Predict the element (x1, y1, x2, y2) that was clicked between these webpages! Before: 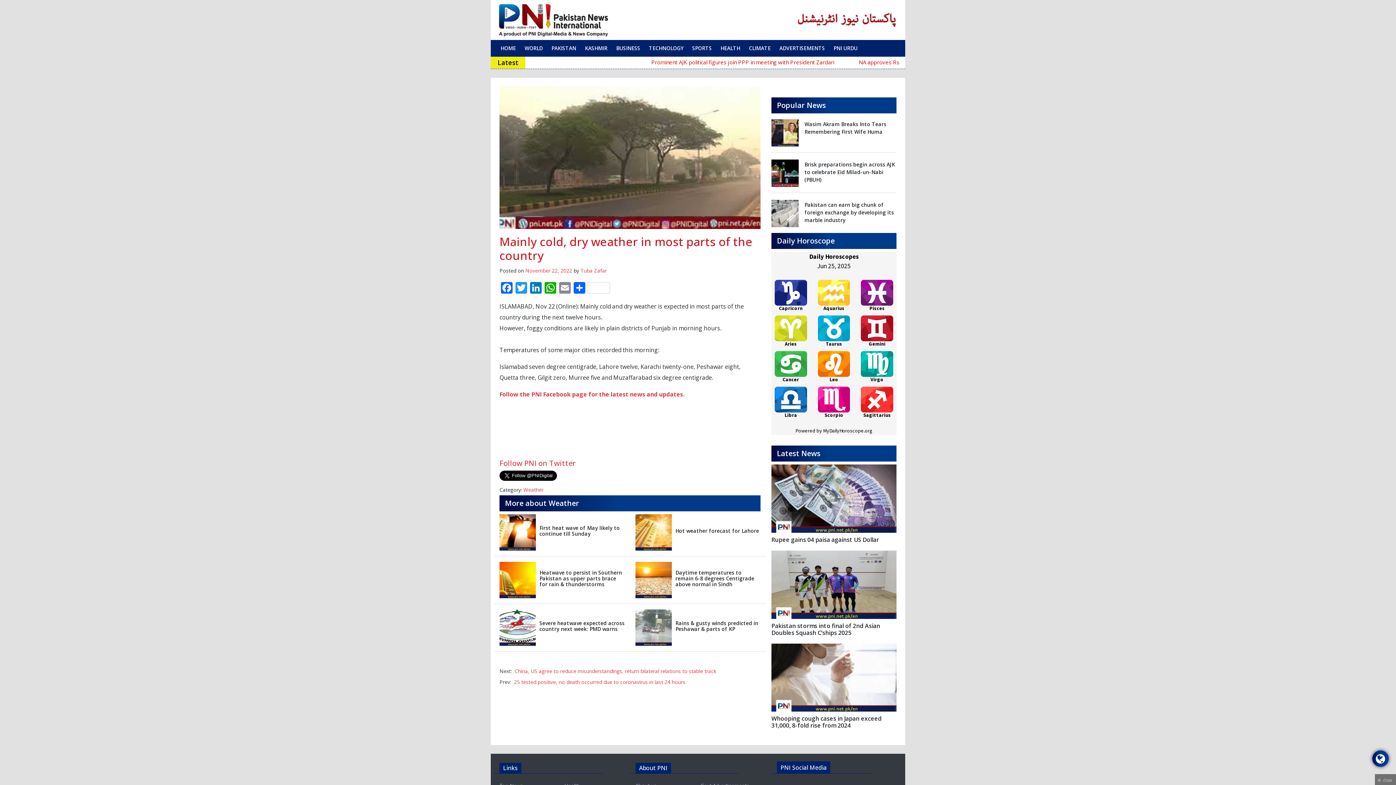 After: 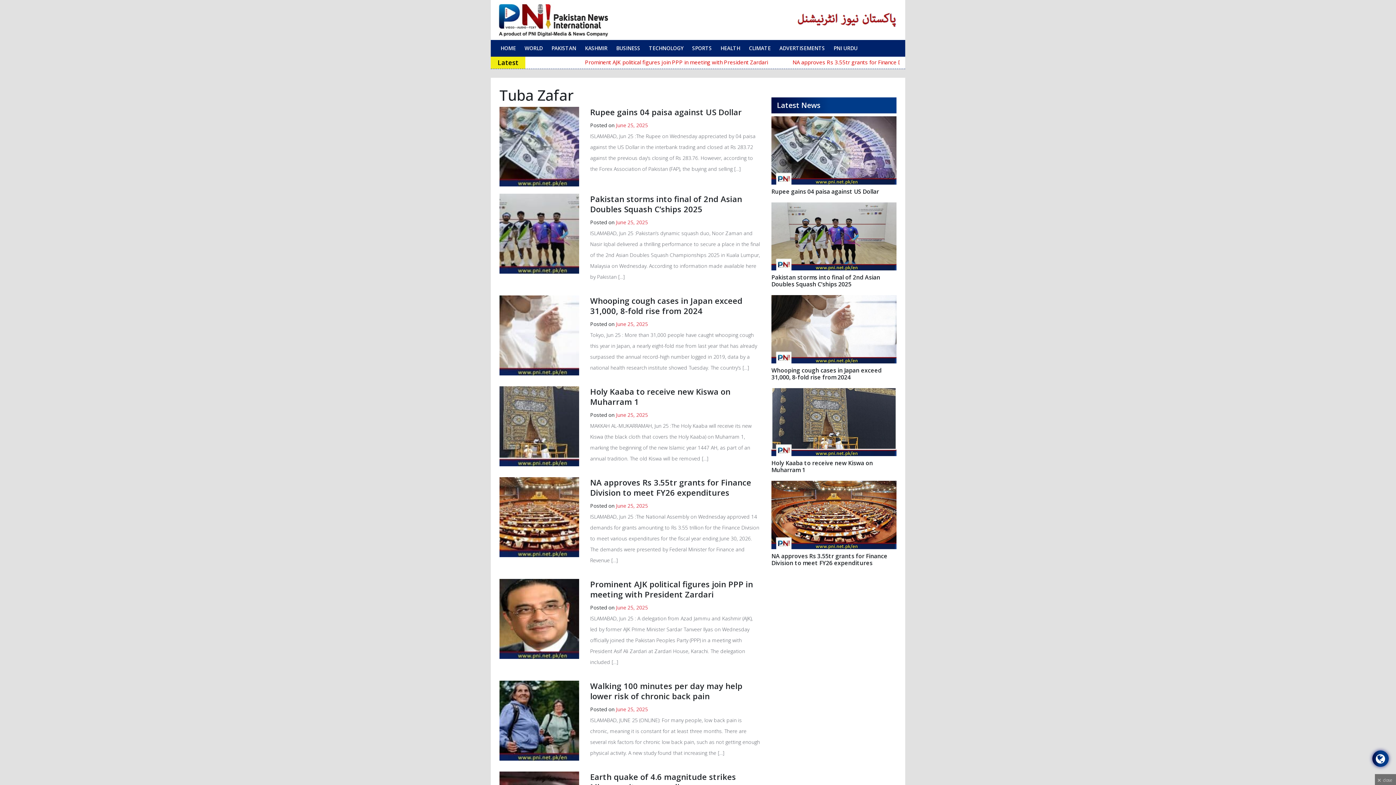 Action: label: Tuba Zafar bbox: (580, 308, 606, 315)